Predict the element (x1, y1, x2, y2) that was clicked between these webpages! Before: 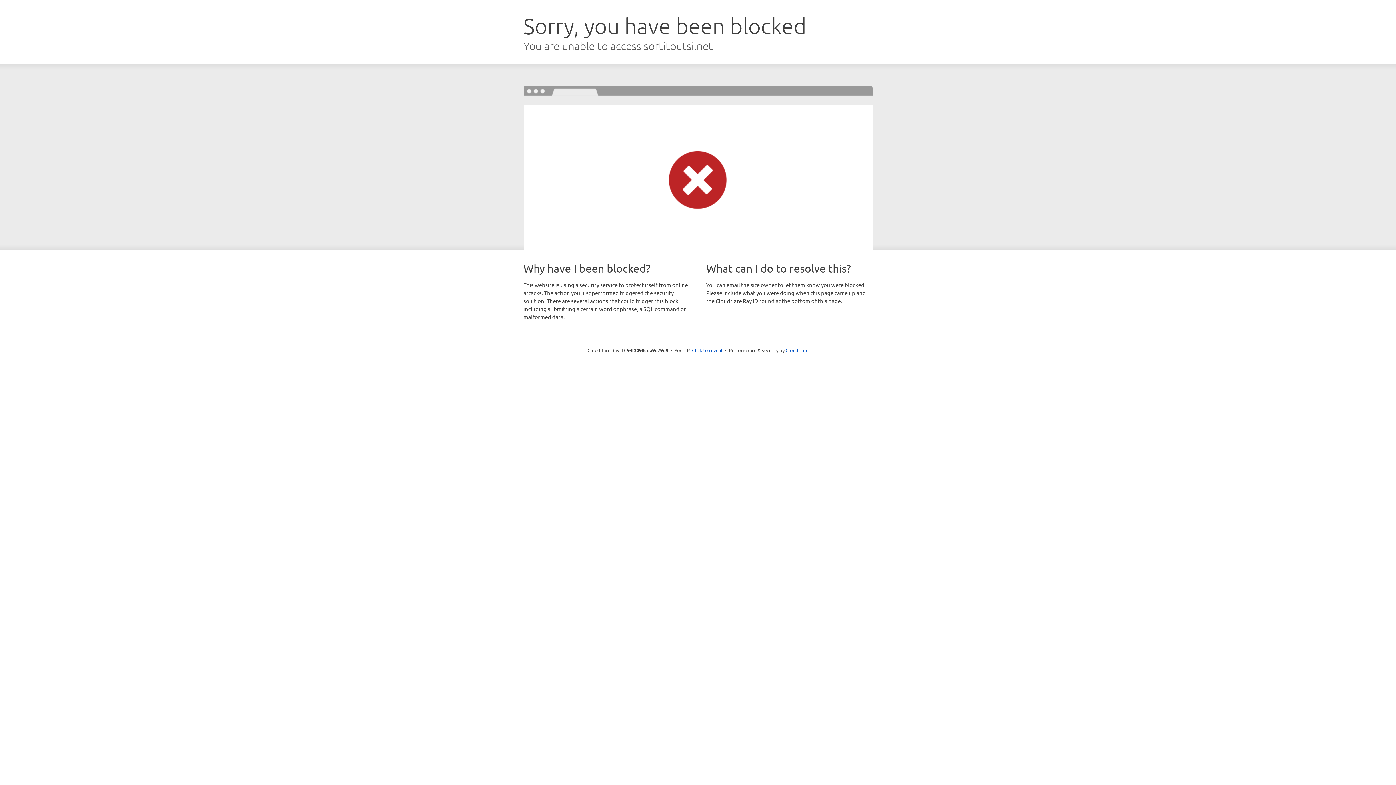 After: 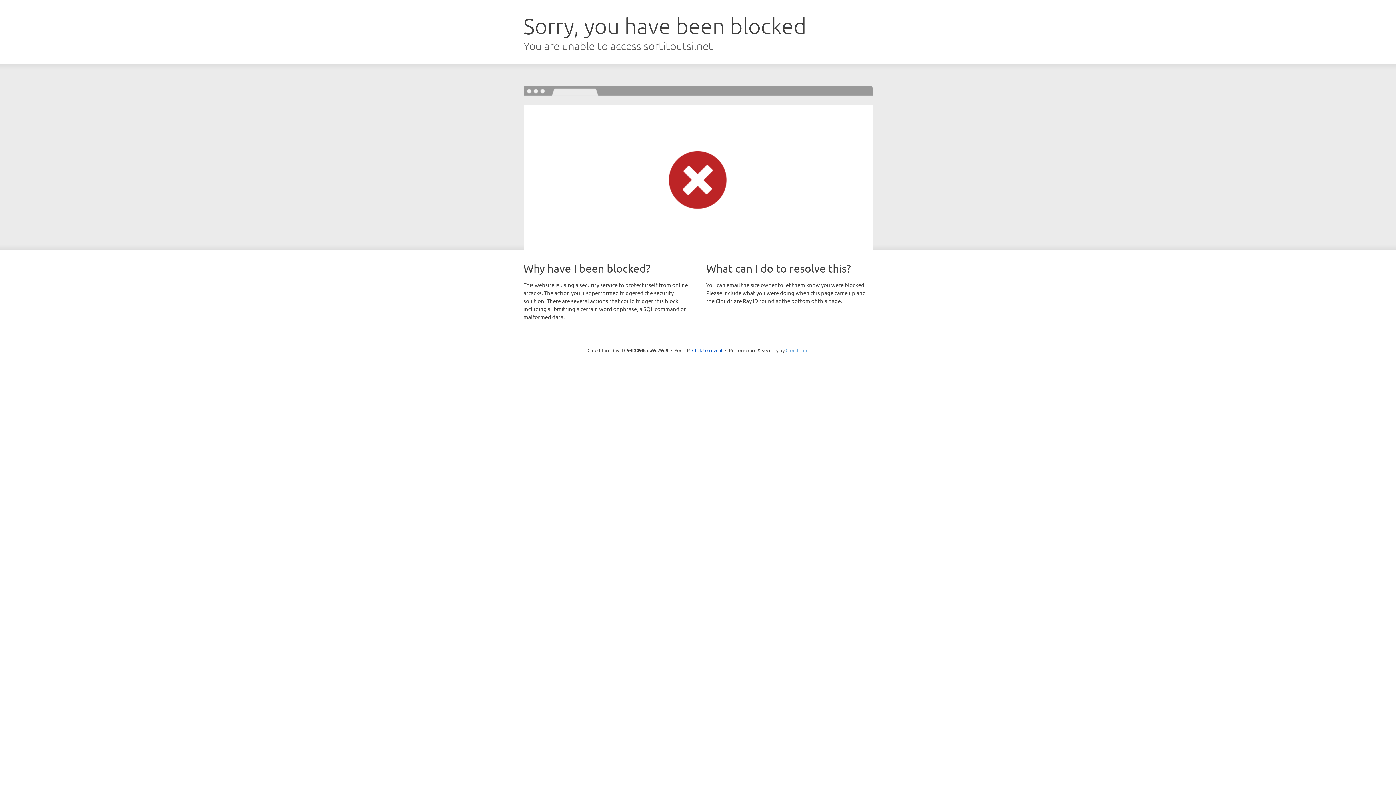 Action: bbox: (785, 347, 808, 353) label: Cloudflare